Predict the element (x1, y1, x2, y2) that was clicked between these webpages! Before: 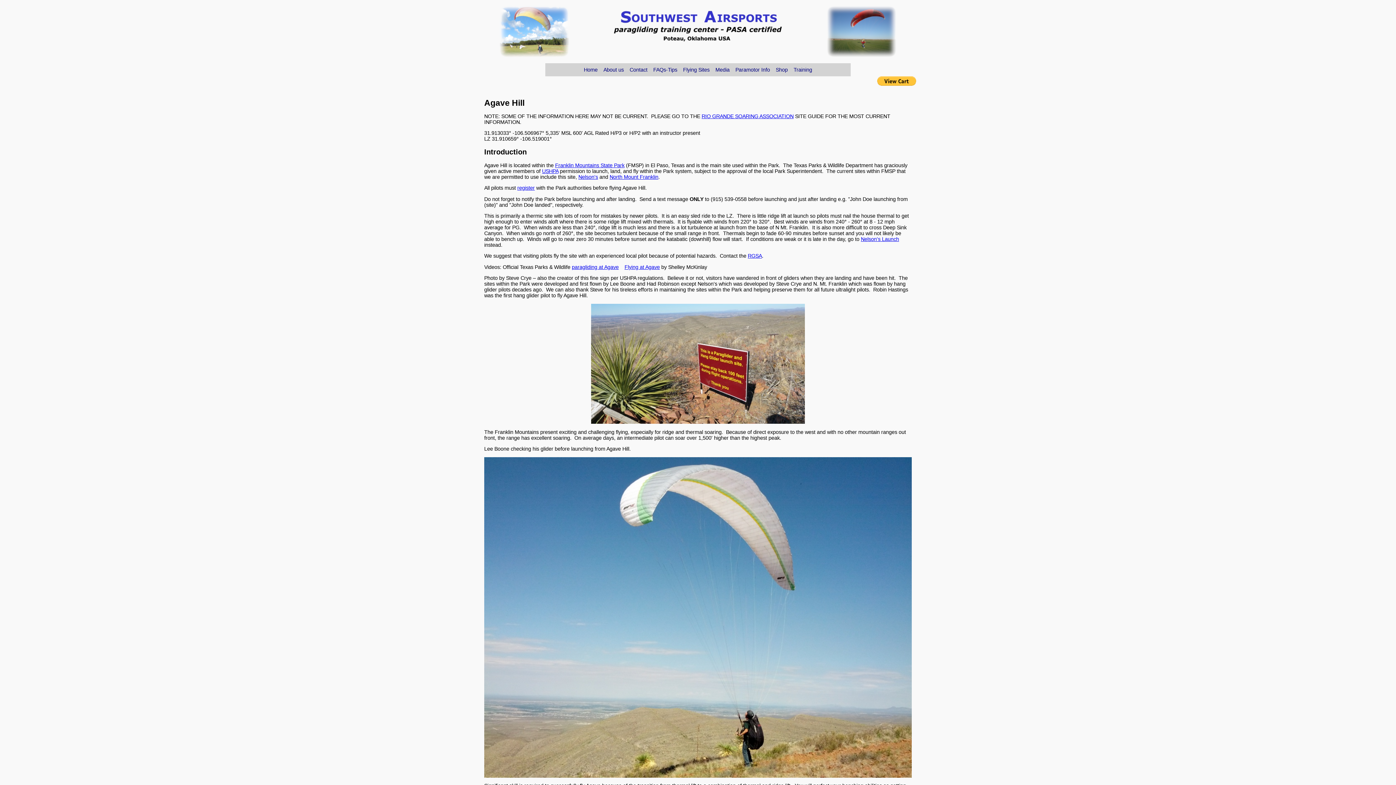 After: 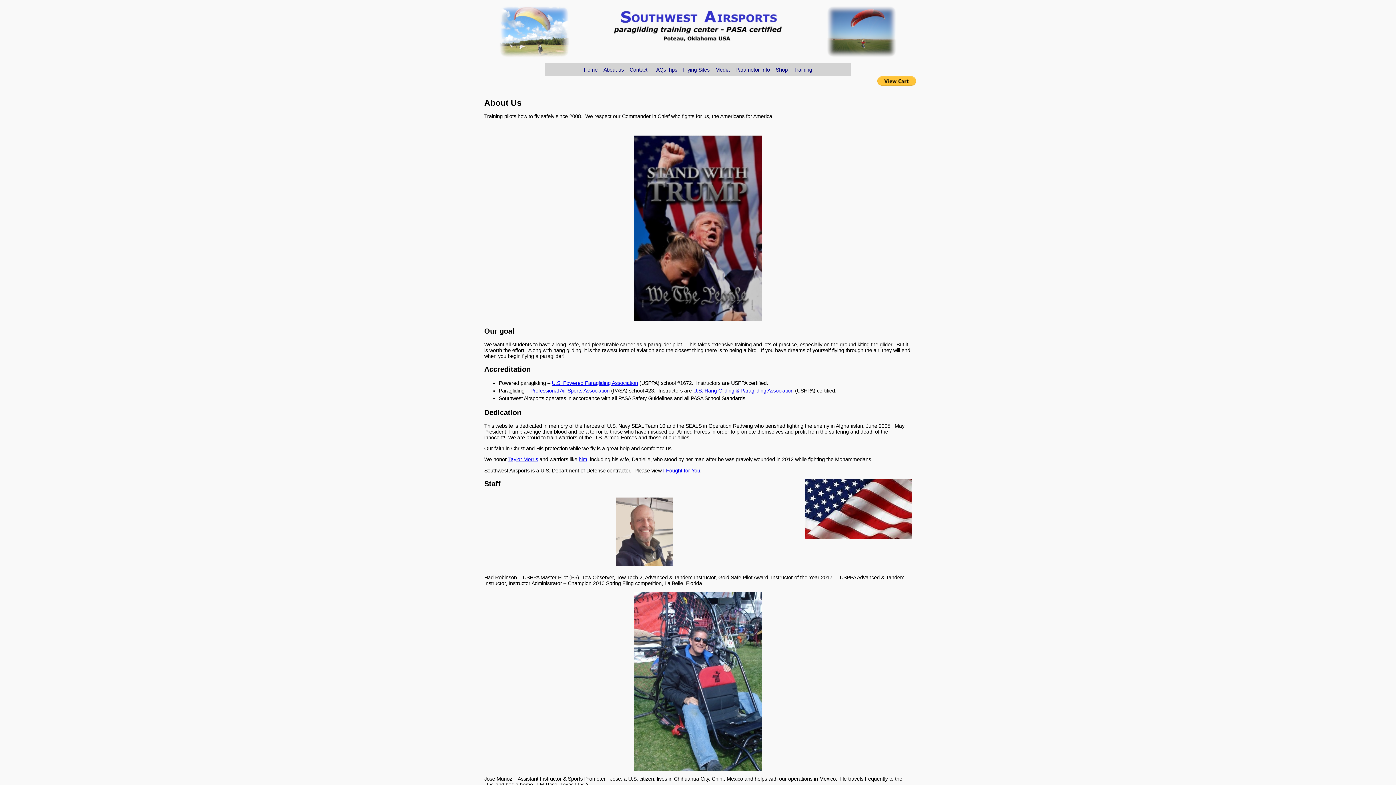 Action: label: About us bbox: (601, 66, 626, 72)